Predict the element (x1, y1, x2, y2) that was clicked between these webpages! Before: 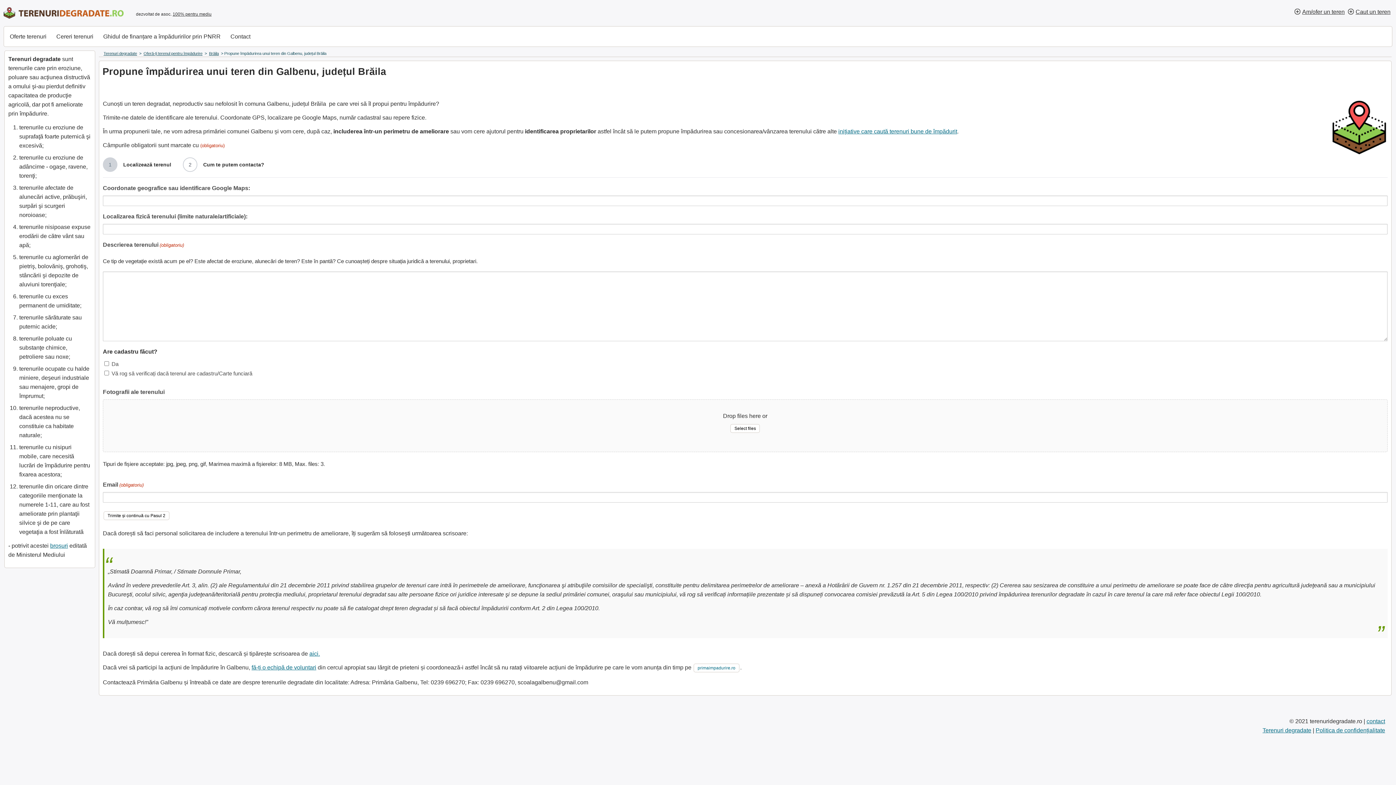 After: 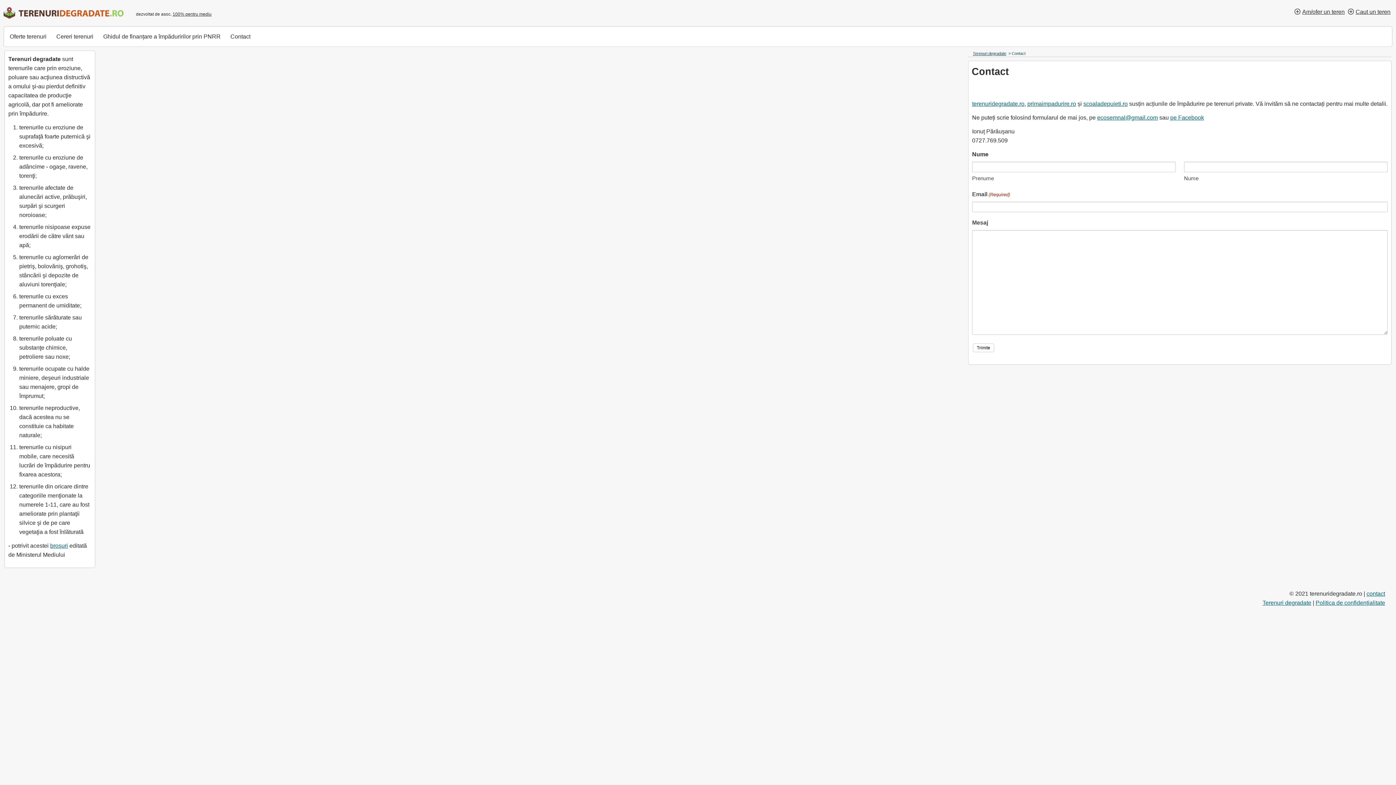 Action: label: contact bbox: (1366, 718, 1385, 724)